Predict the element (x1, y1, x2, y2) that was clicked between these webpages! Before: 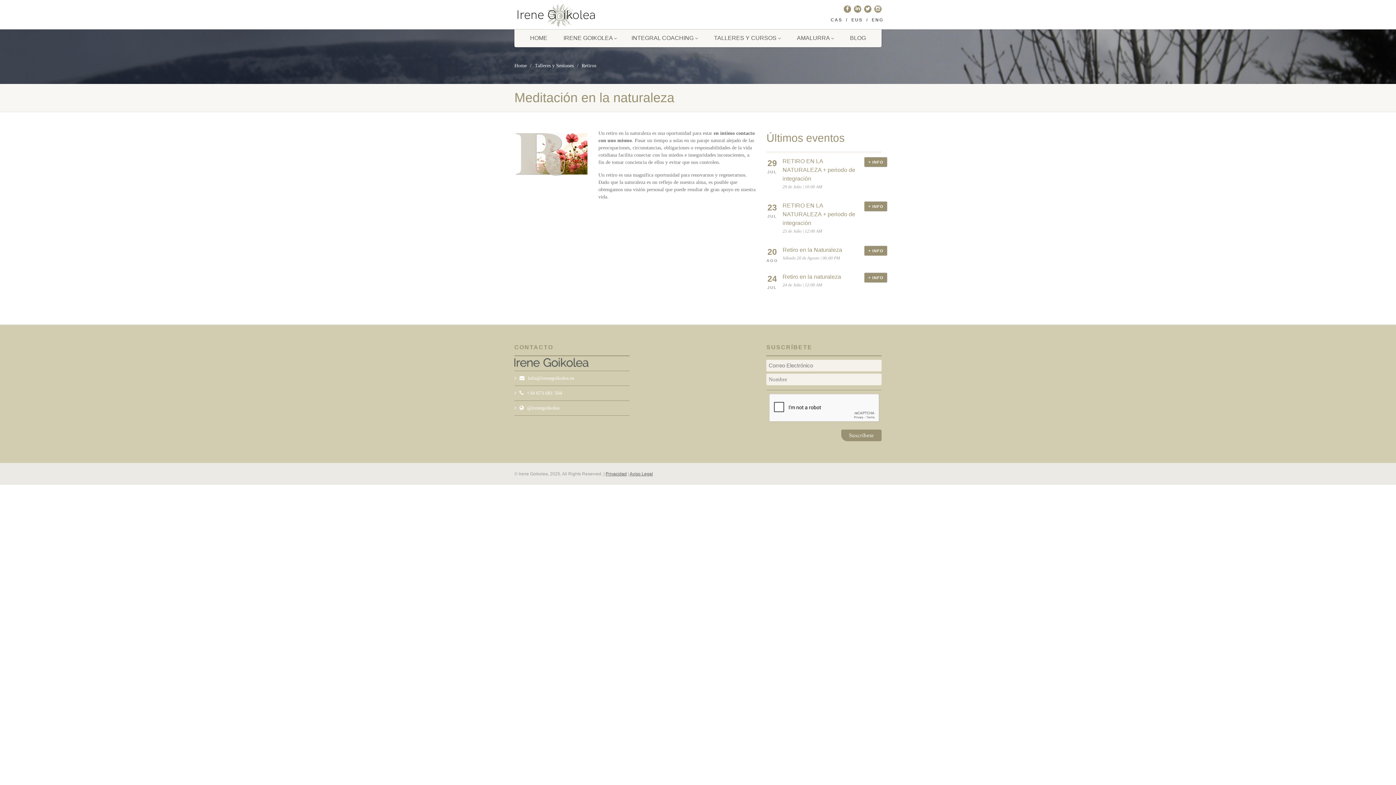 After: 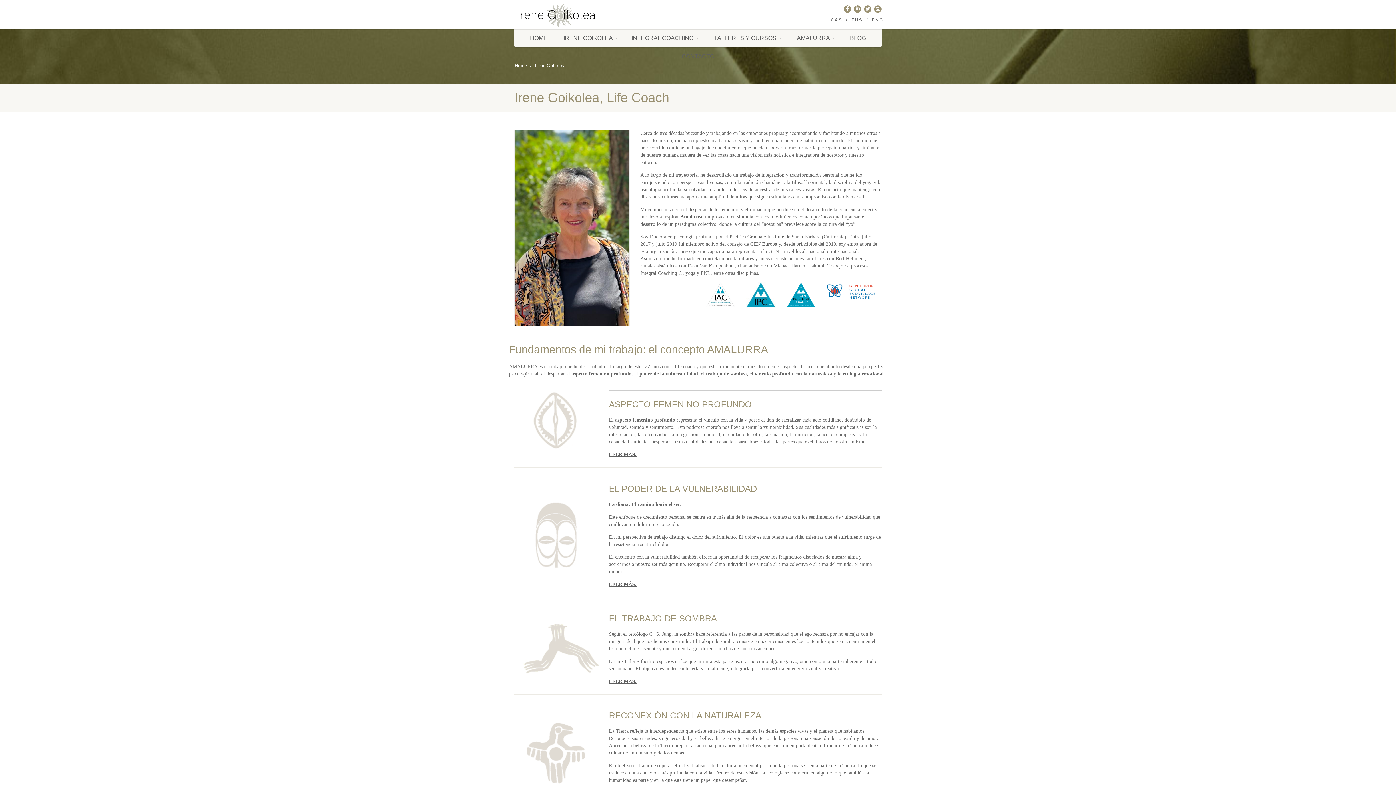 Action: label: IRENE GOIKOLEA  bbox: (556, 29, 624, 47)